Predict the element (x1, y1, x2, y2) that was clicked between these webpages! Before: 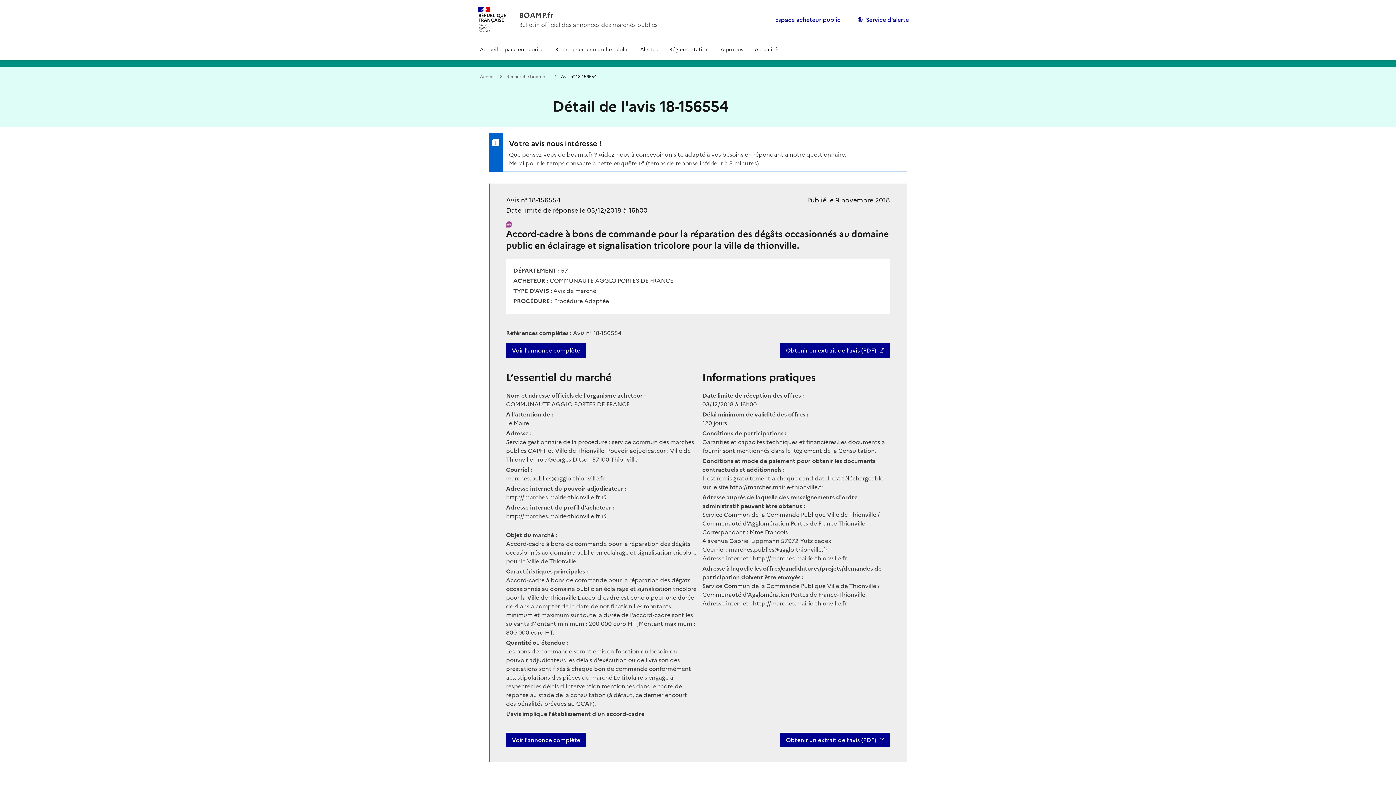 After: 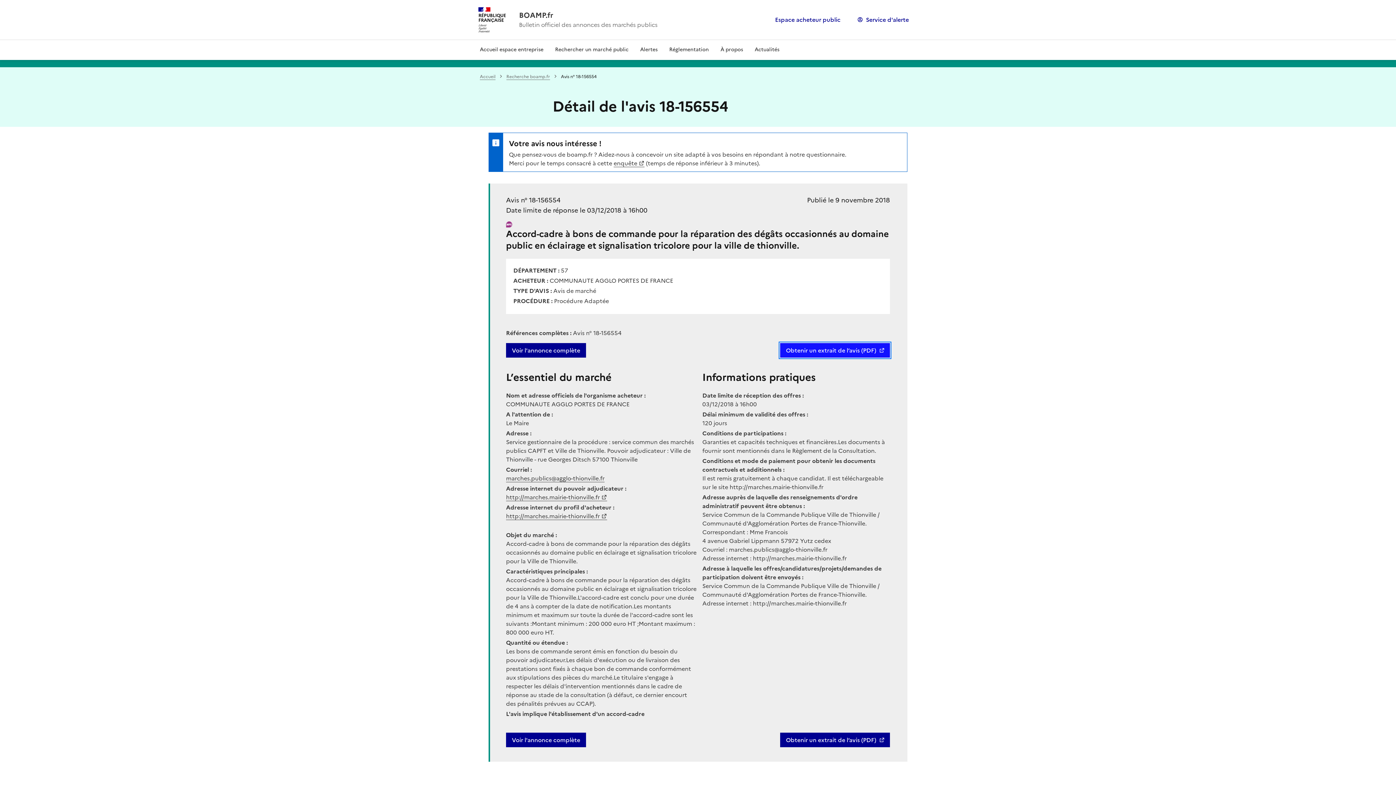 Action: bbox: (780, 343, 890, 357) label: Obtenir un extrait de l’avis (PDF)